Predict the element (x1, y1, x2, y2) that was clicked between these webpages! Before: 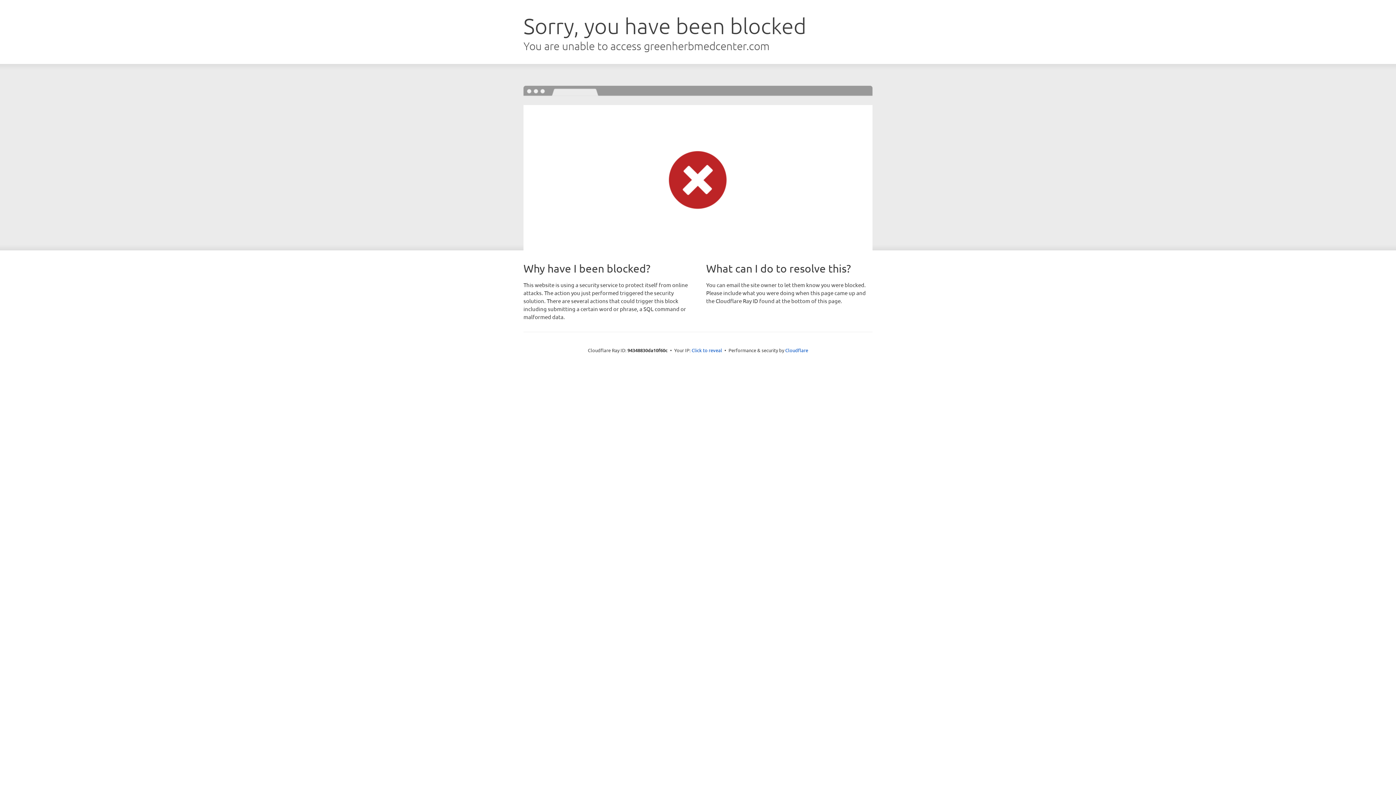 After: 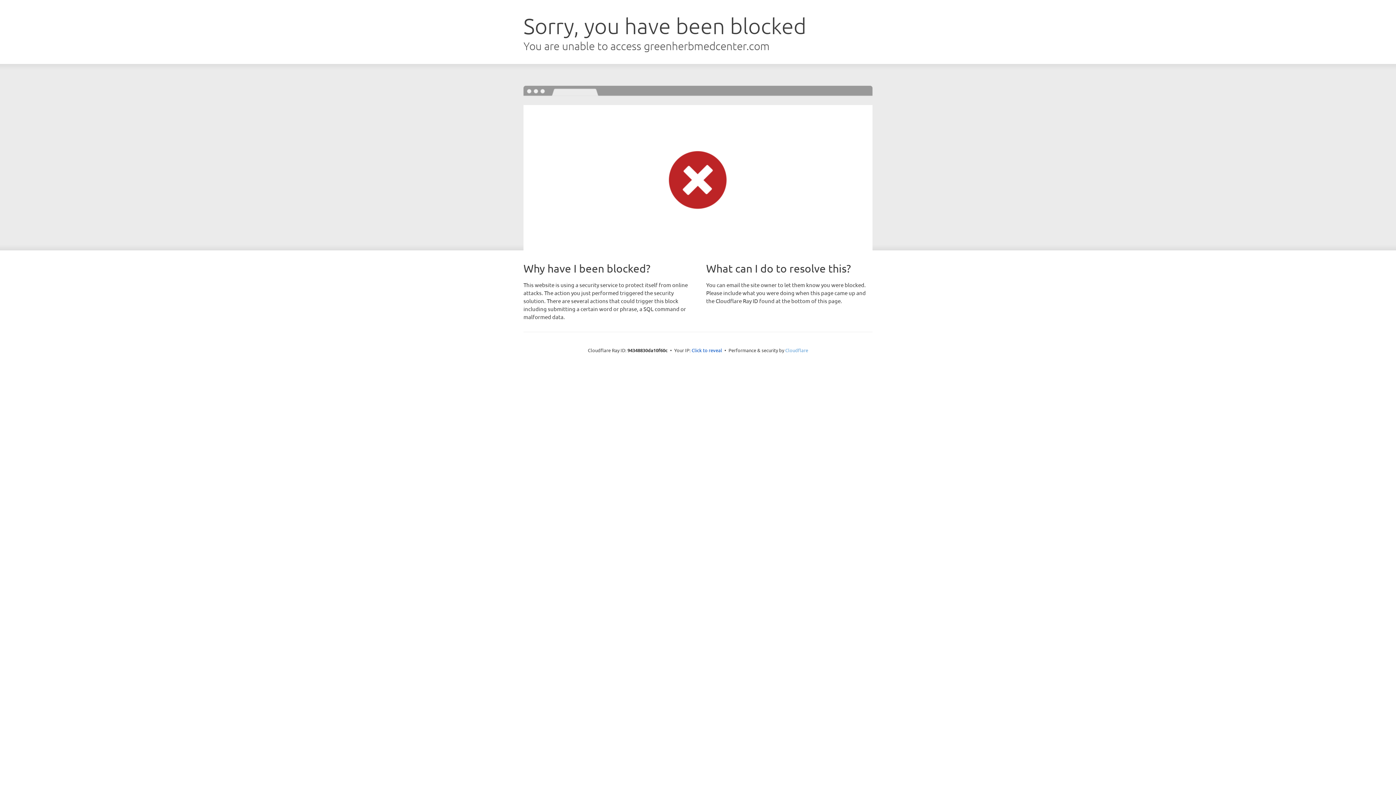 Action: label: Cloudflare bbox: (785, 347, 808, 353)